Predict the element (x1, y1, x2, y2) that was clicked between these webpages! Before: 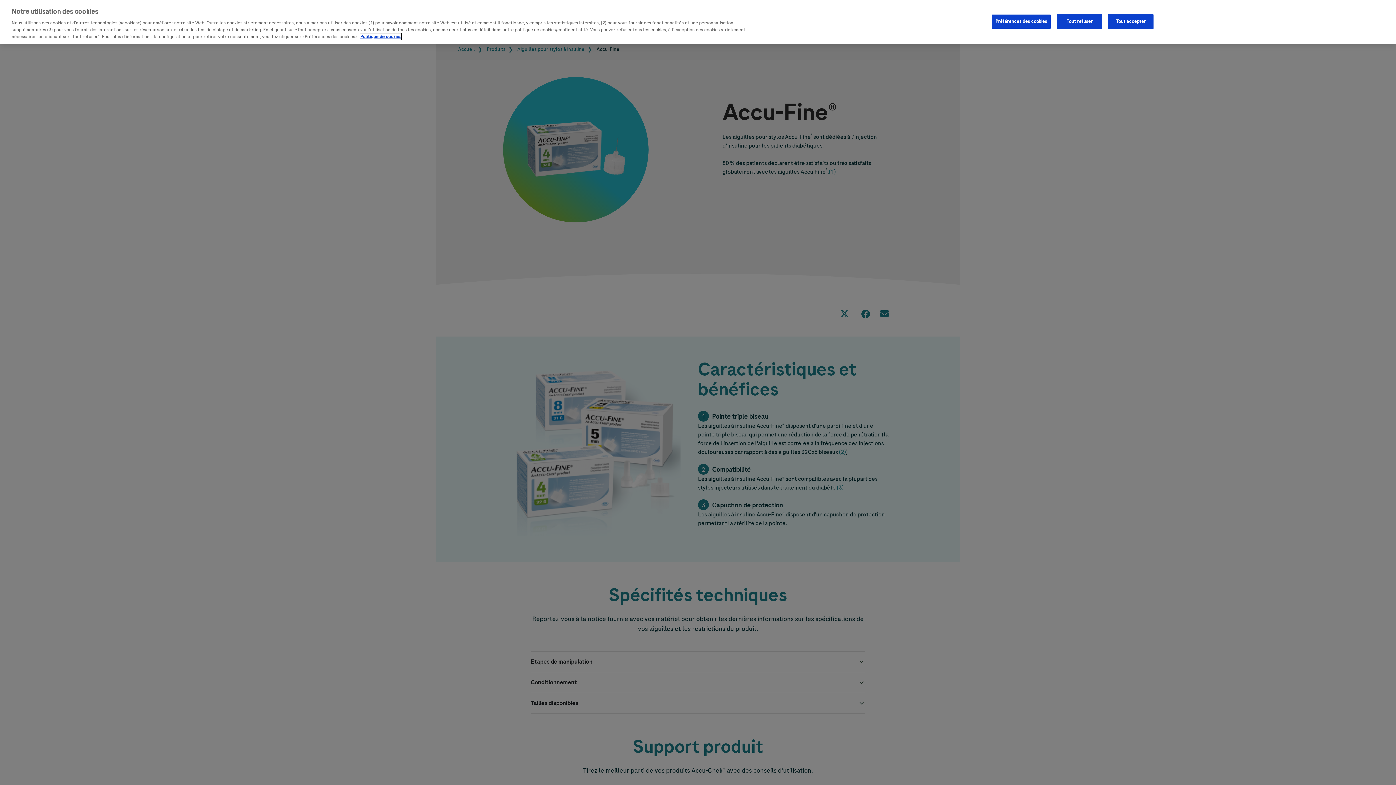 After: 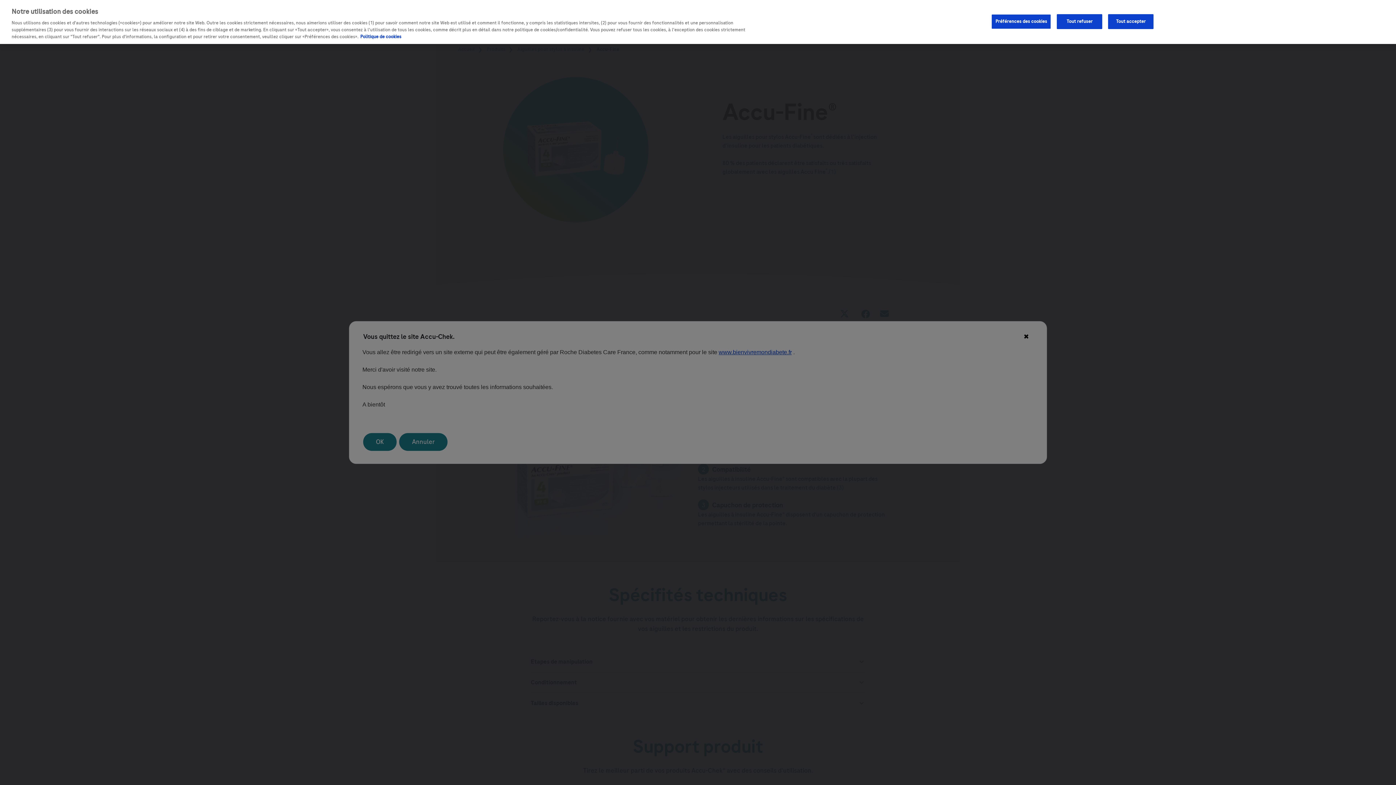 Action: label: Pour en savoir plus sur la protection de votre vie privée, s'ouvre dans un nouvel onglet bbox: (360, 33, 401, 40)